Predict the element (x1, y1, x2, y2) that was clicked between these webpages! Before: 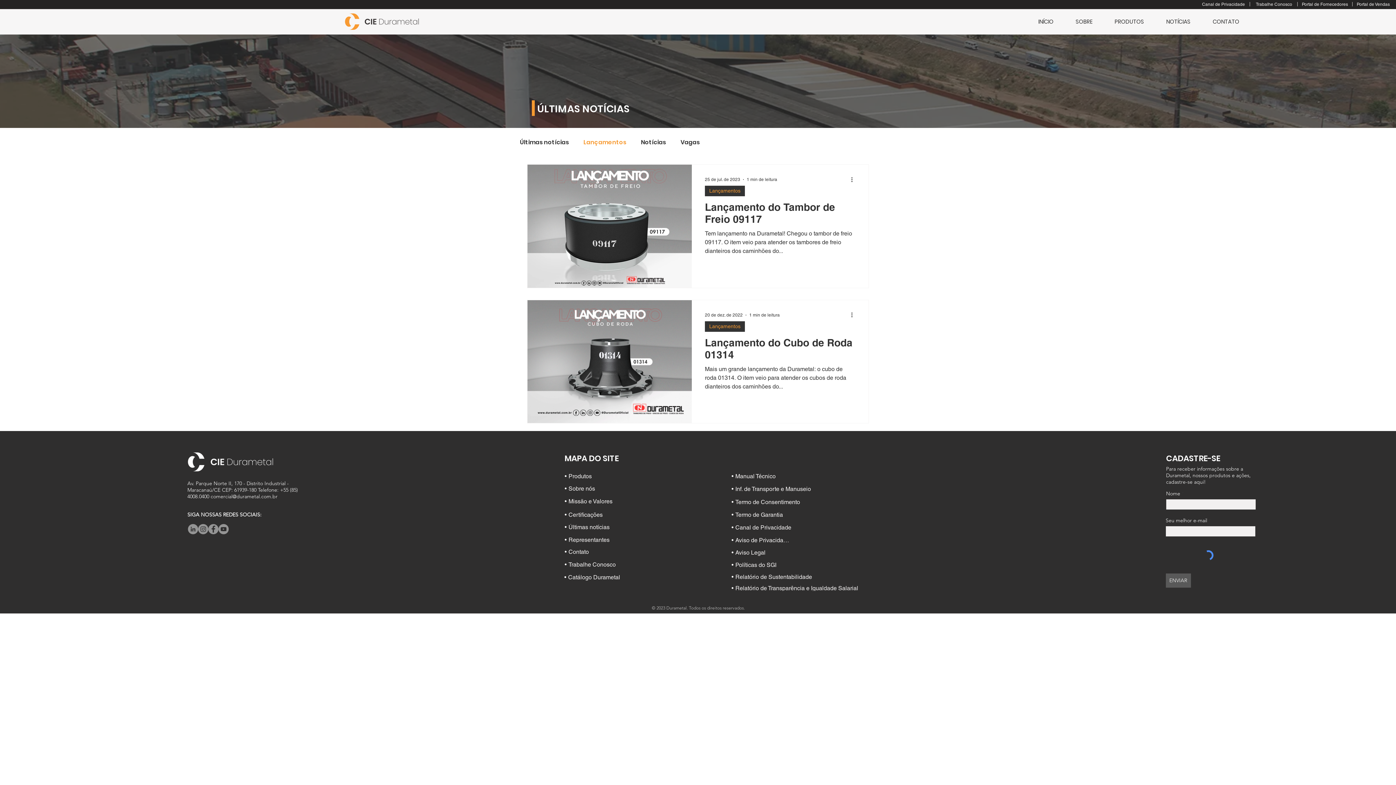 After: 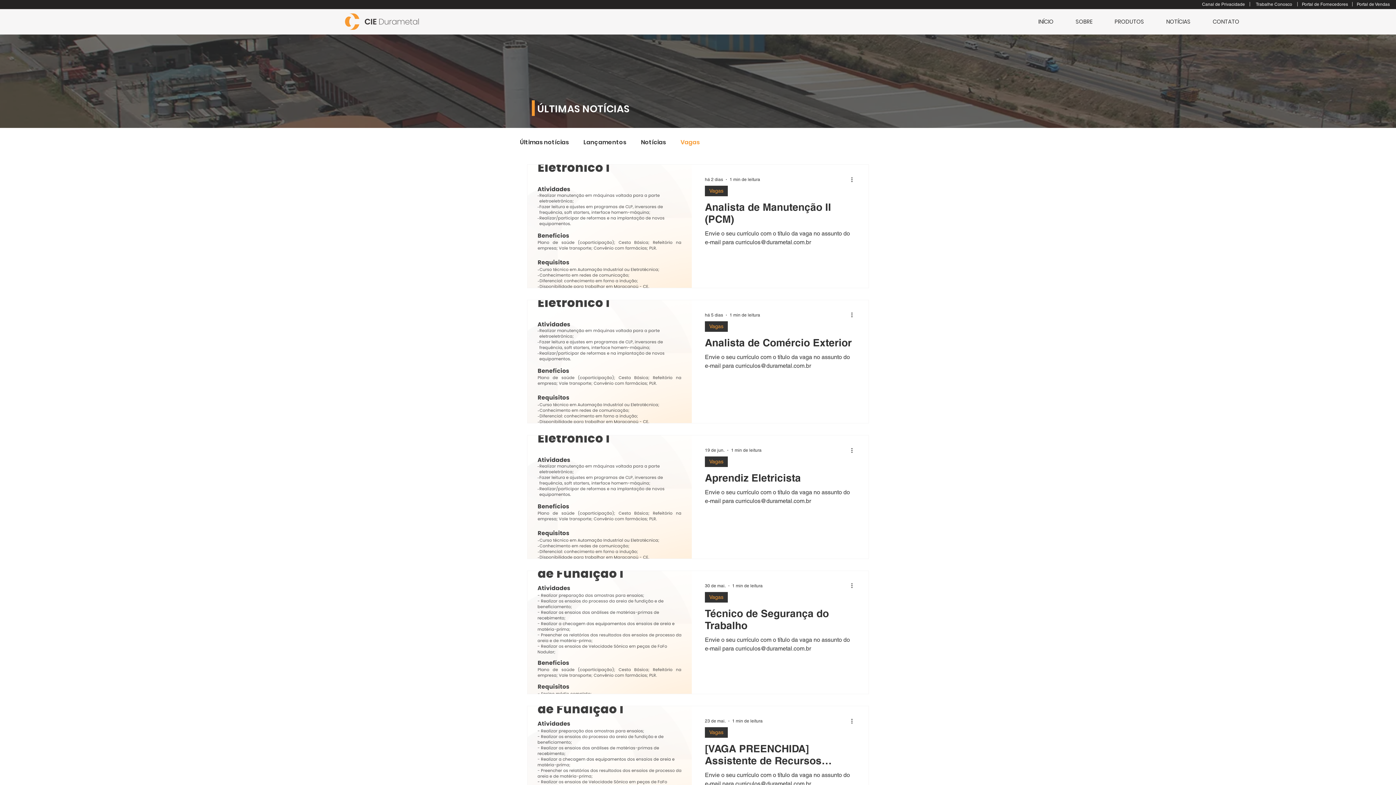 Action: label: Vagas bbox: (680, 138, 700, 146)